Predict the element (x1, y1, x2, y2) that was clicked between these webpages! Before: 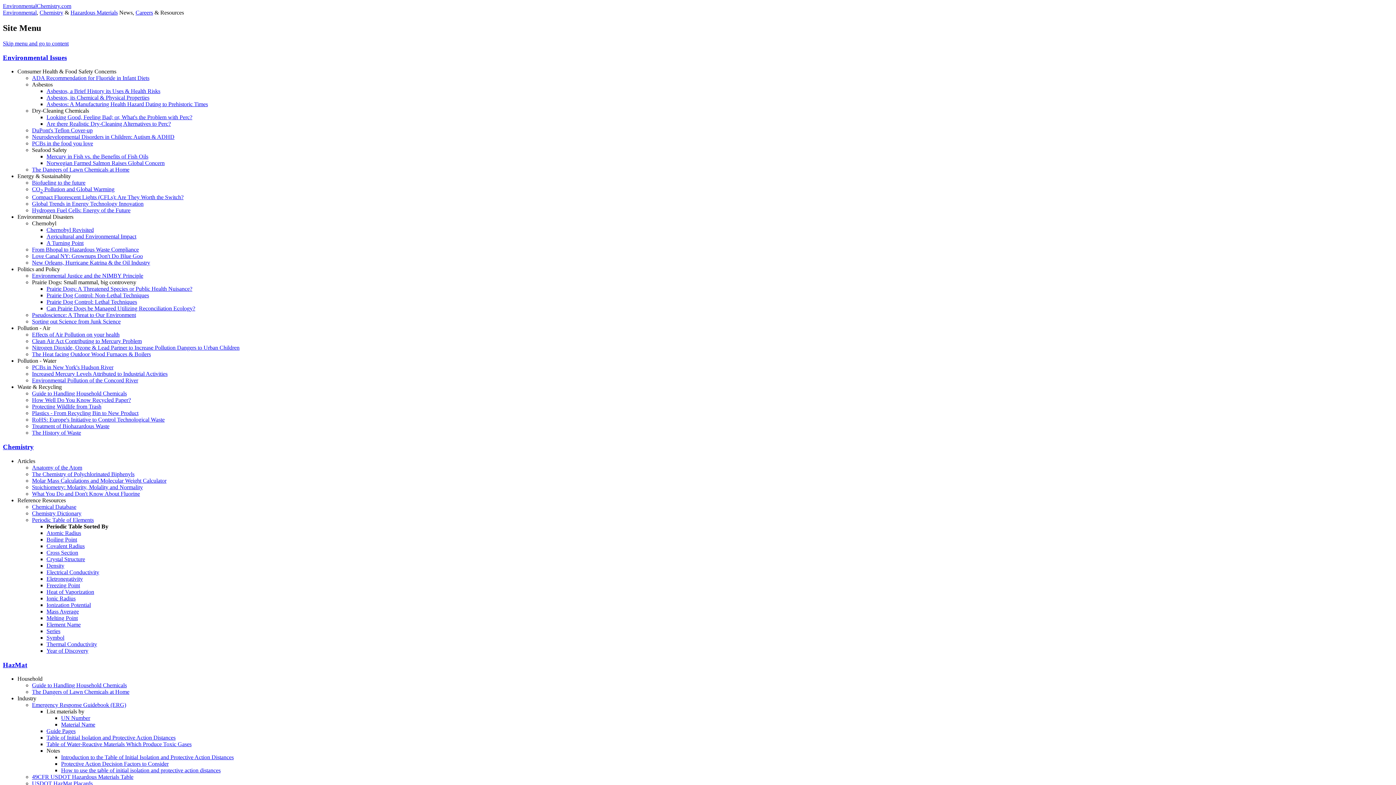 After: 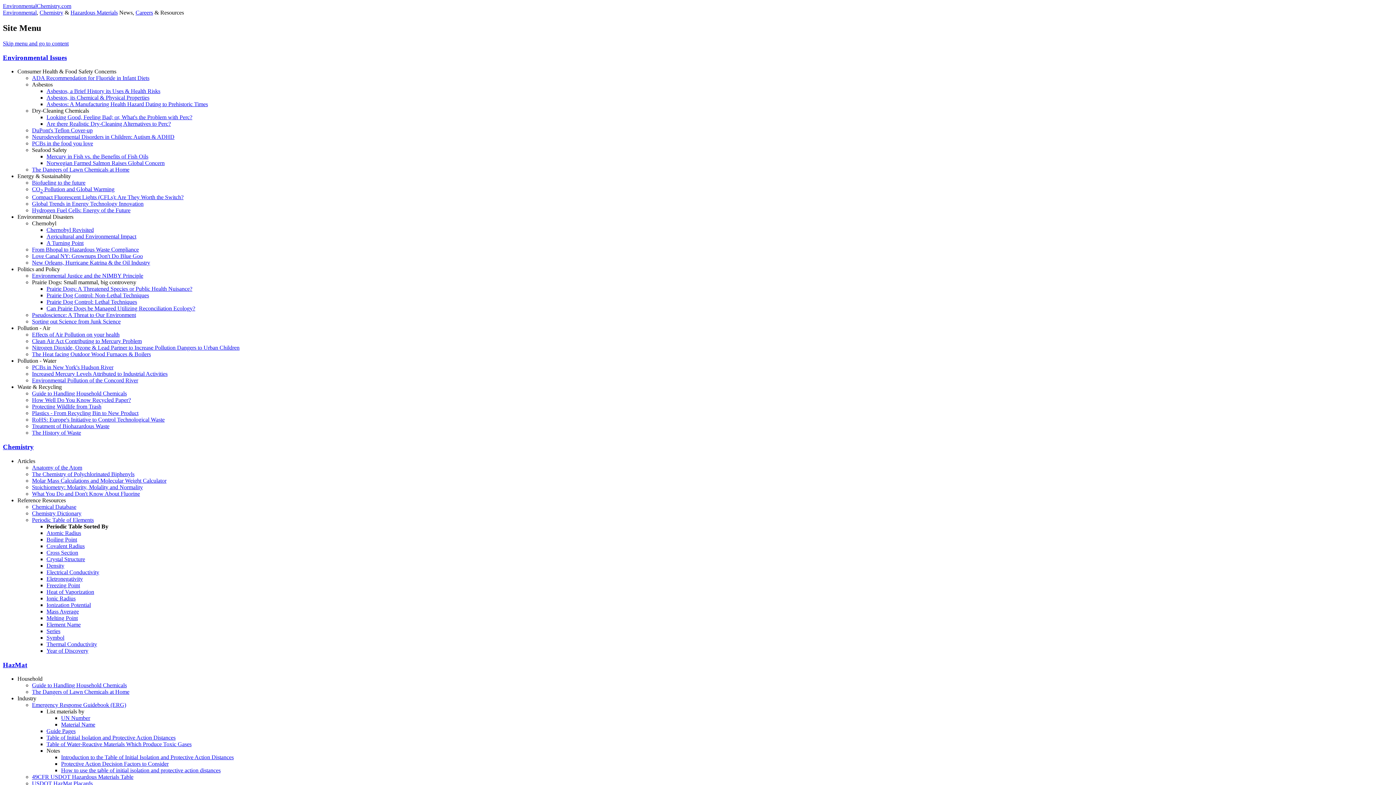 Action: label: Biofueling to the future bbox: (32, 179, 85, 185)